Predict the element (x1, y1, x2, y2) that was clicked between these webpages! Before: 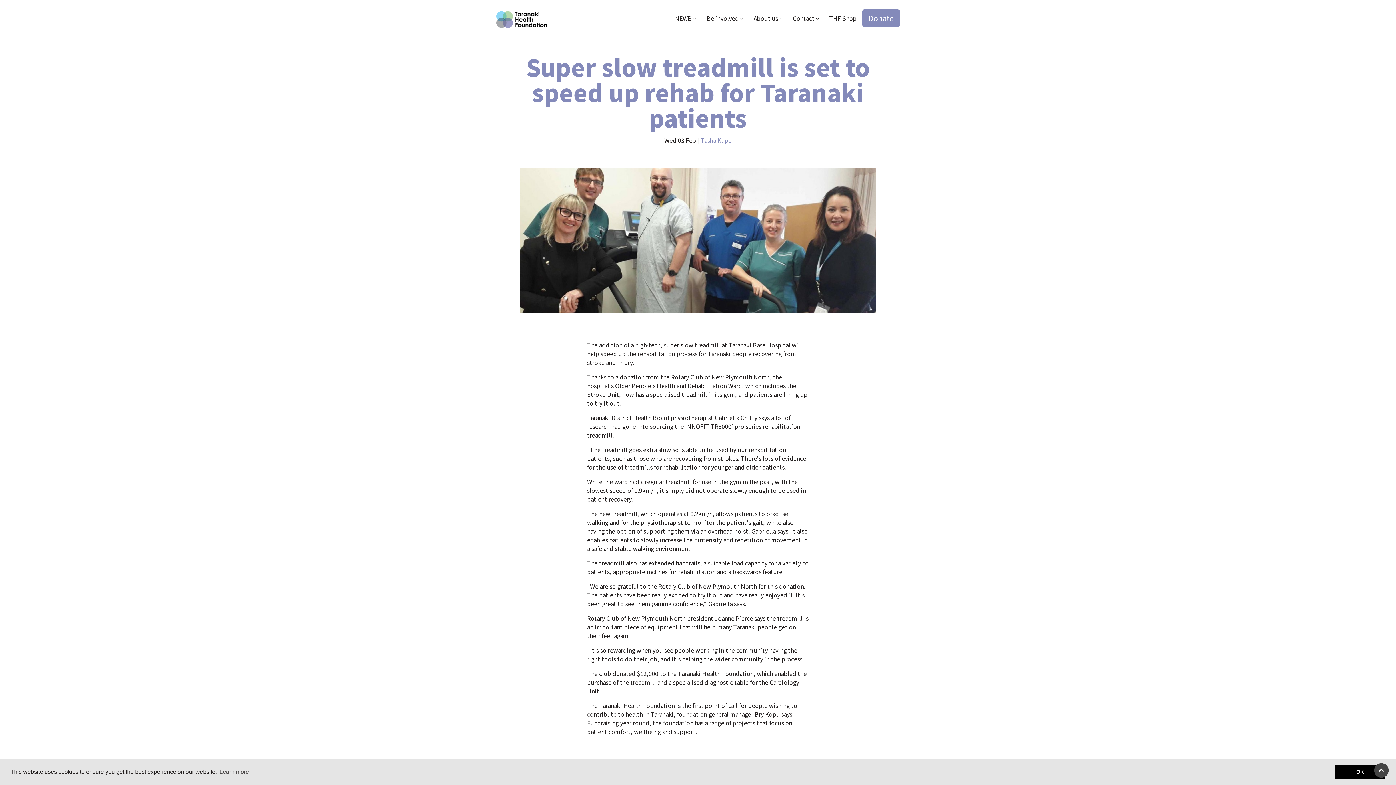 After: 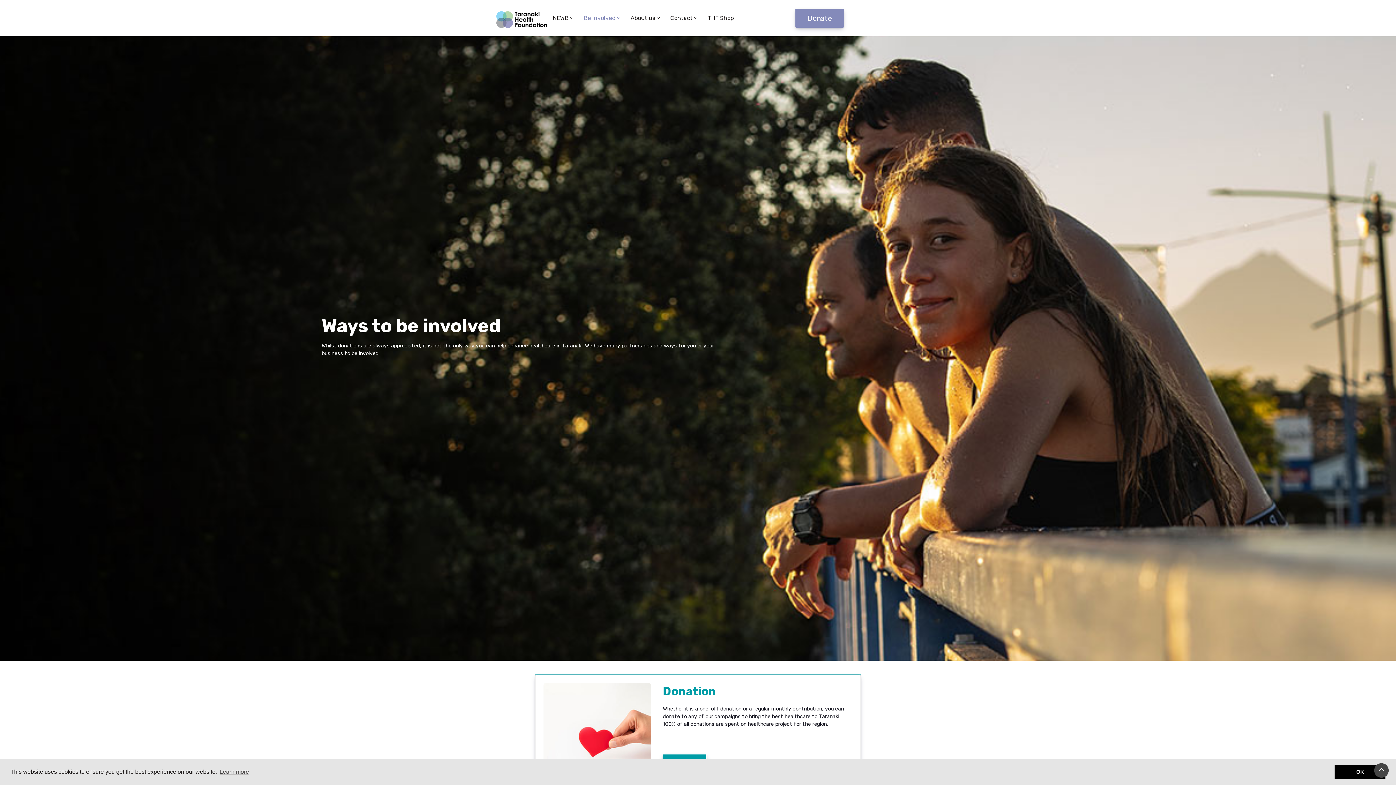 Action: bbox: (704, 10, 745, 26) label: Be involved